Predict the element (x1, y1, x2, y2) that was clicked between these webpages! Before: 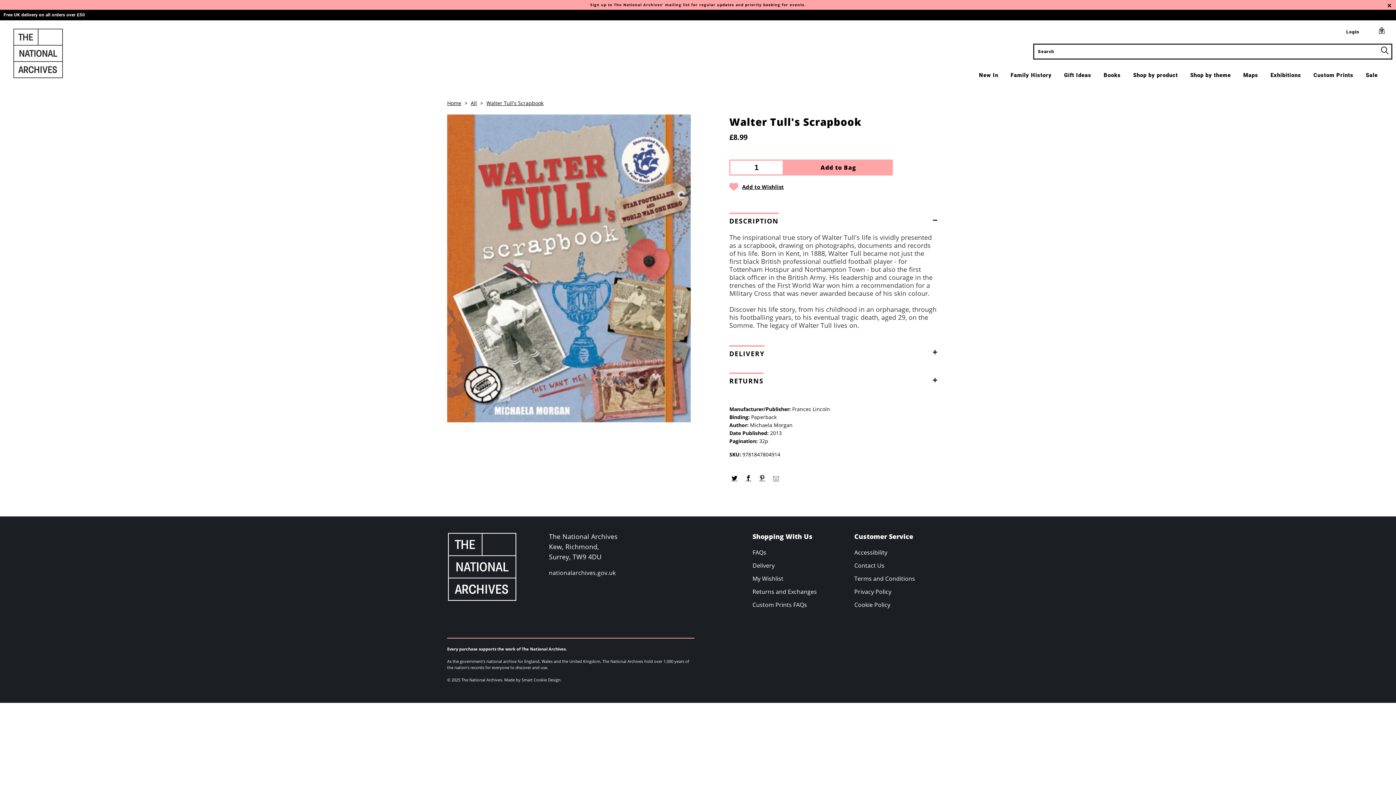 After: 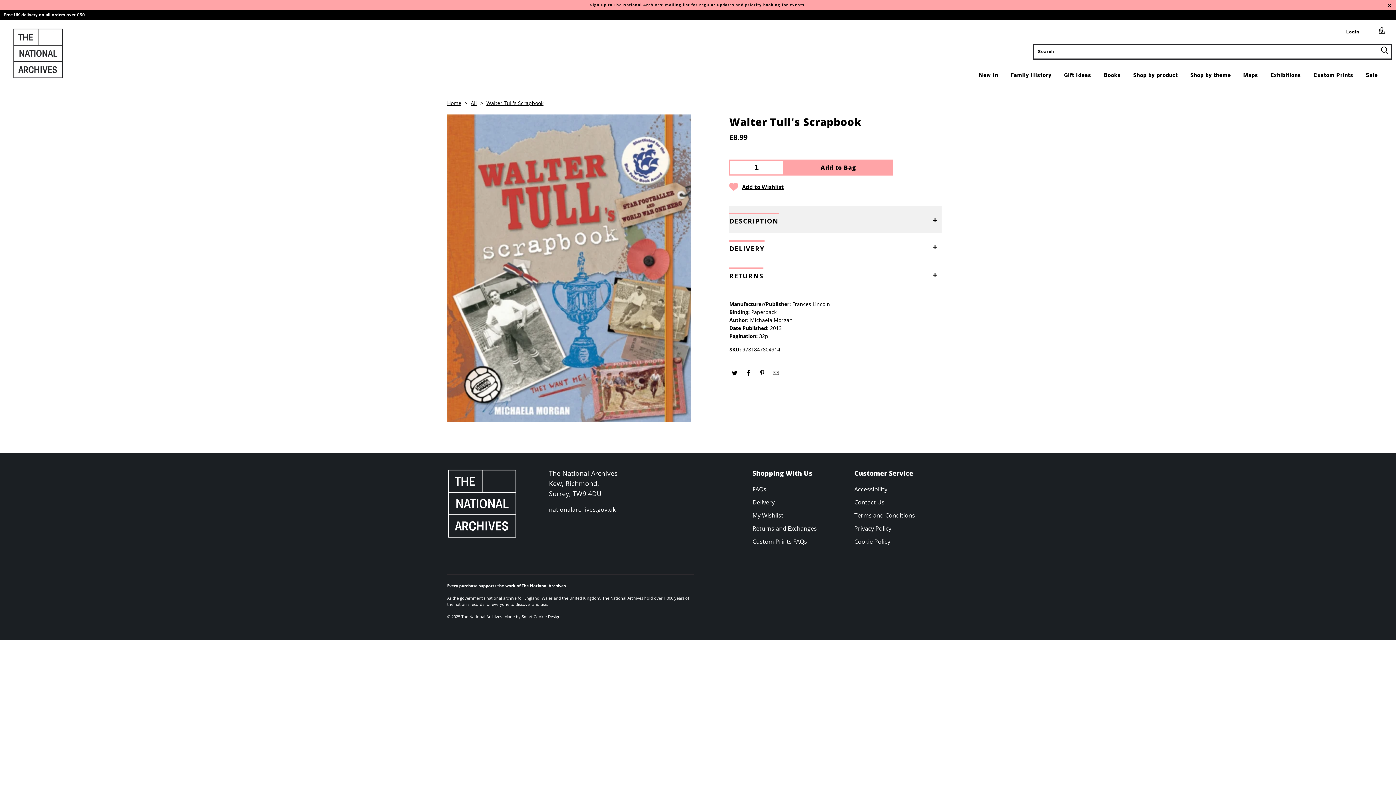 Action: bbox: (729, 205, 941, 233) label: DESCRIPTION